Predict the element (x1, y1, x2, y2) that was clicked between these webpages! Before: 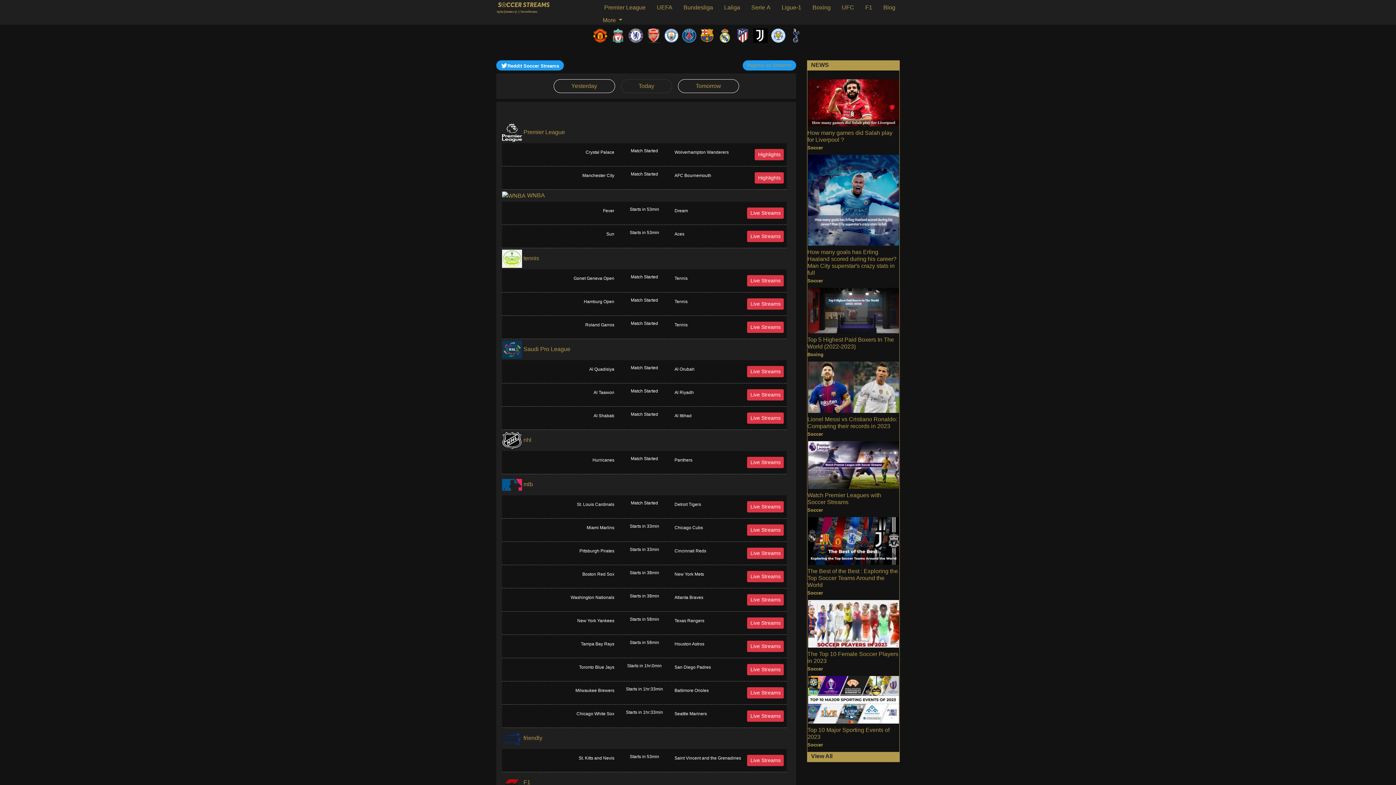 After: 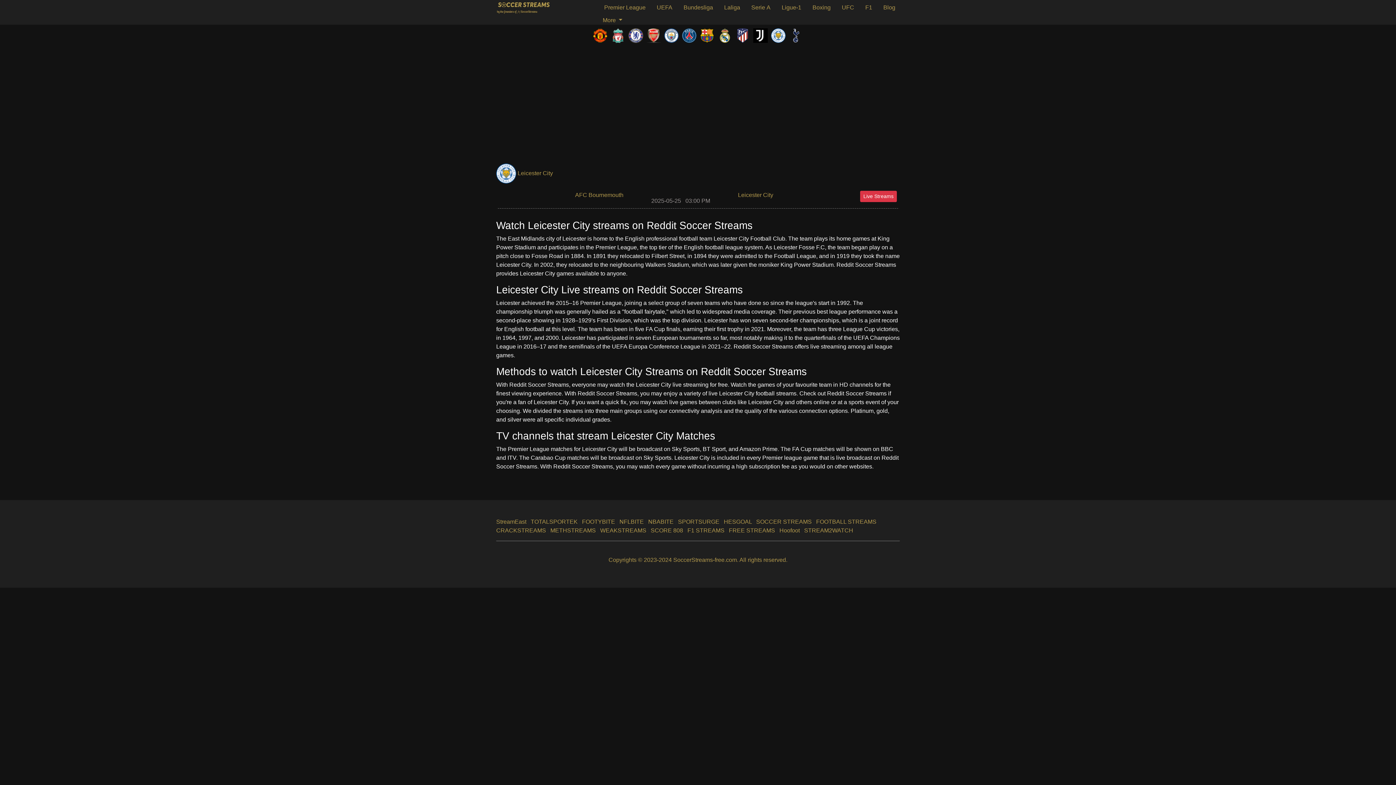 Action: bbox: (771, 32, 785, 38)